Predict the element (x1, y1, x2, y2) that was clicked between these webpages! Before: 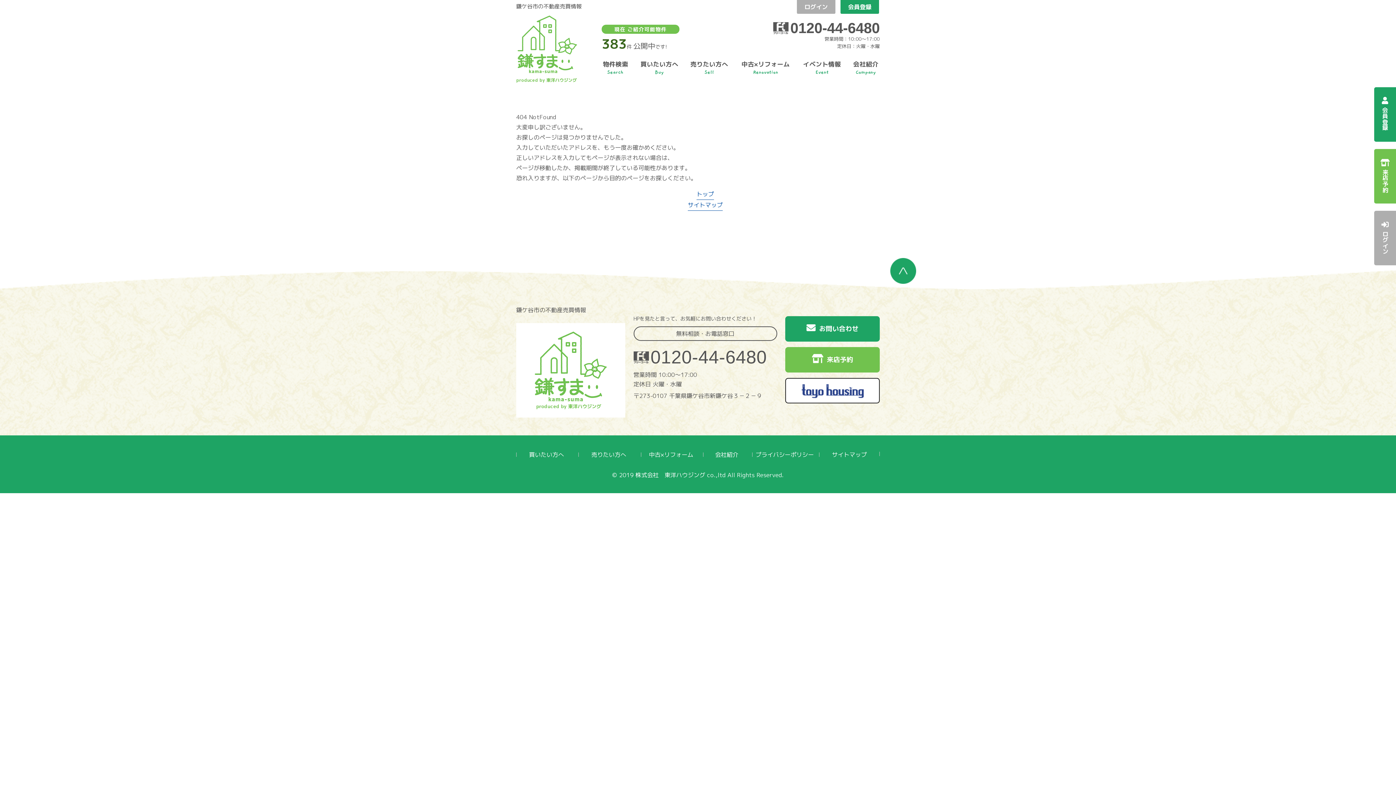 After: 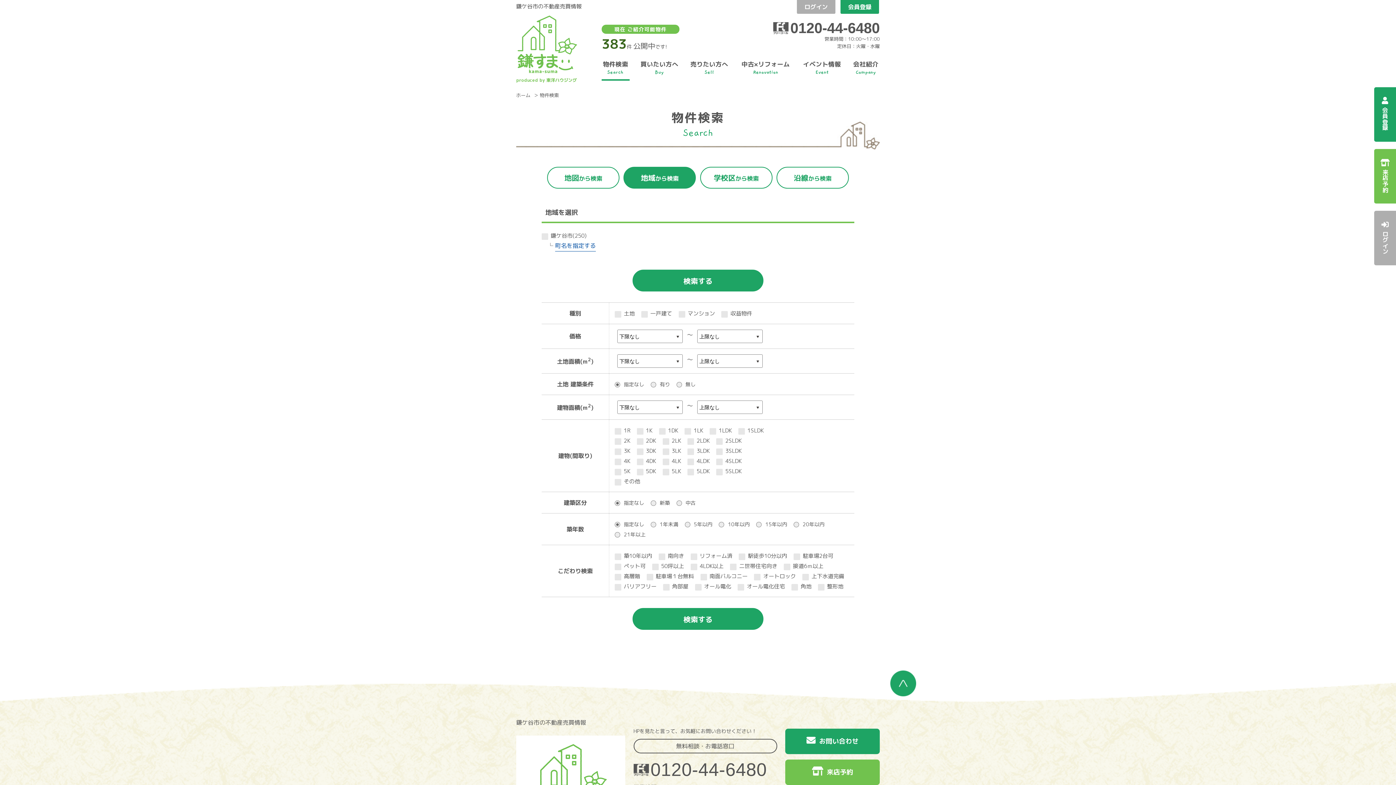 Action: label: 物件検索
Search bbox: (601, 55, 629, 80)